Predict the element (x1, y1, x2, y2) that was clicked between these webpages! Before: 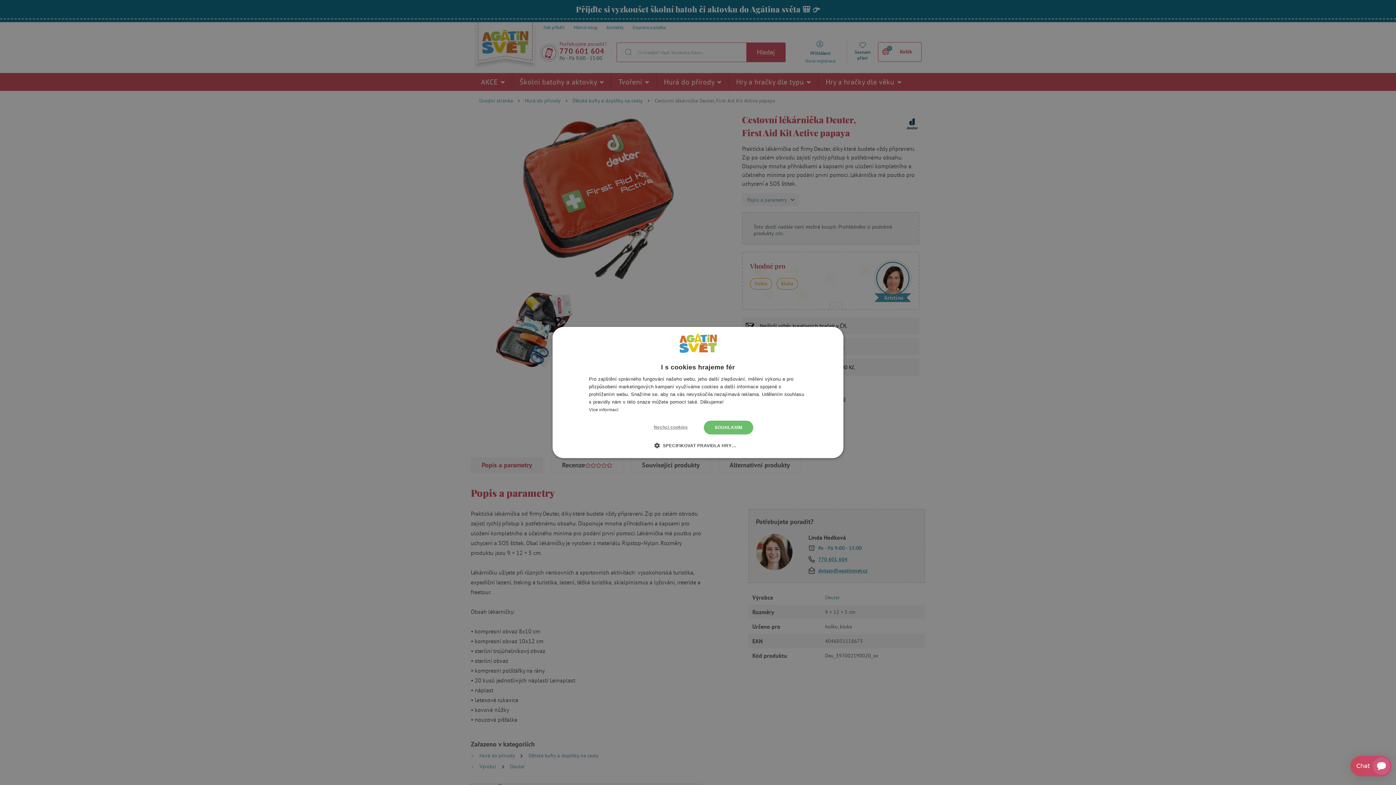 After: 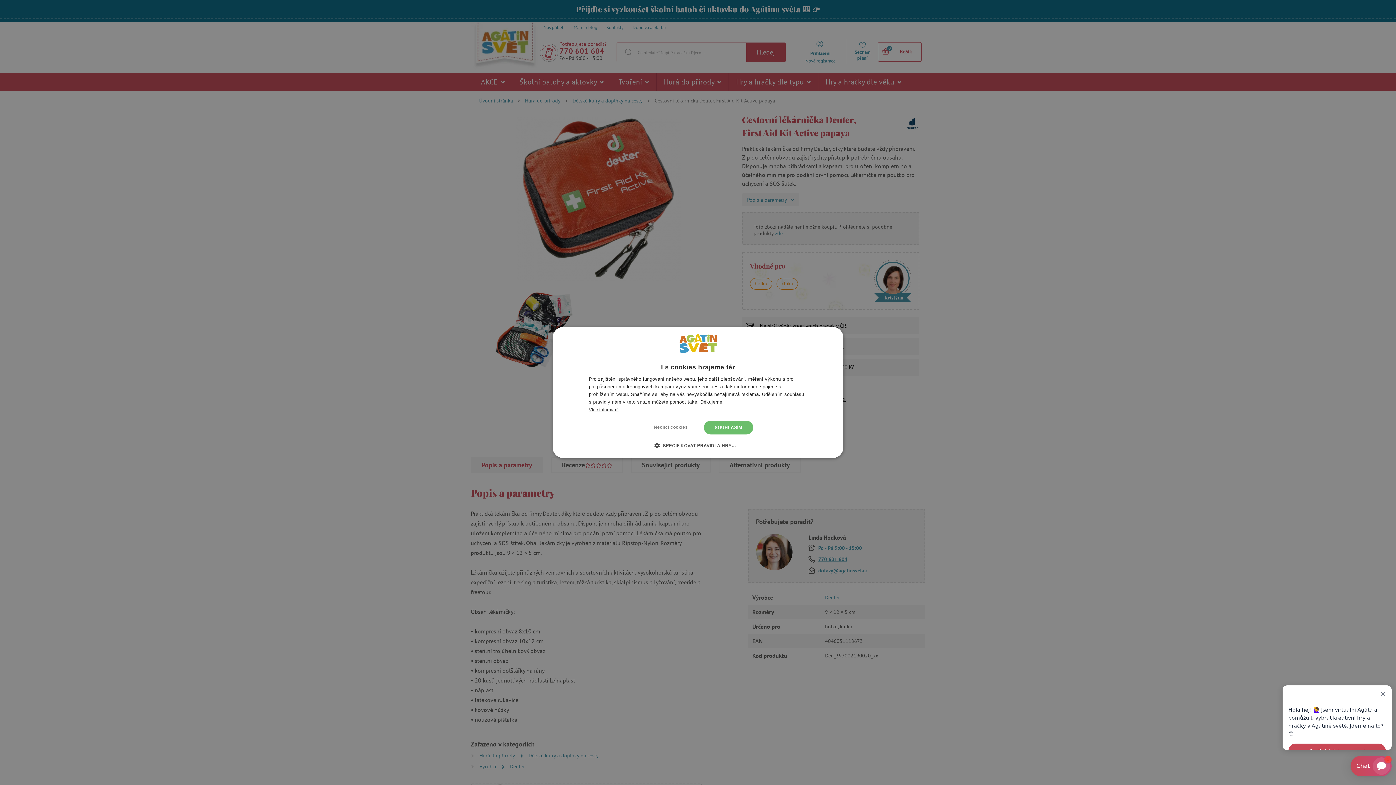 Action: bbox: (589, 407, 618, 412) label: Více informací, opens a new window